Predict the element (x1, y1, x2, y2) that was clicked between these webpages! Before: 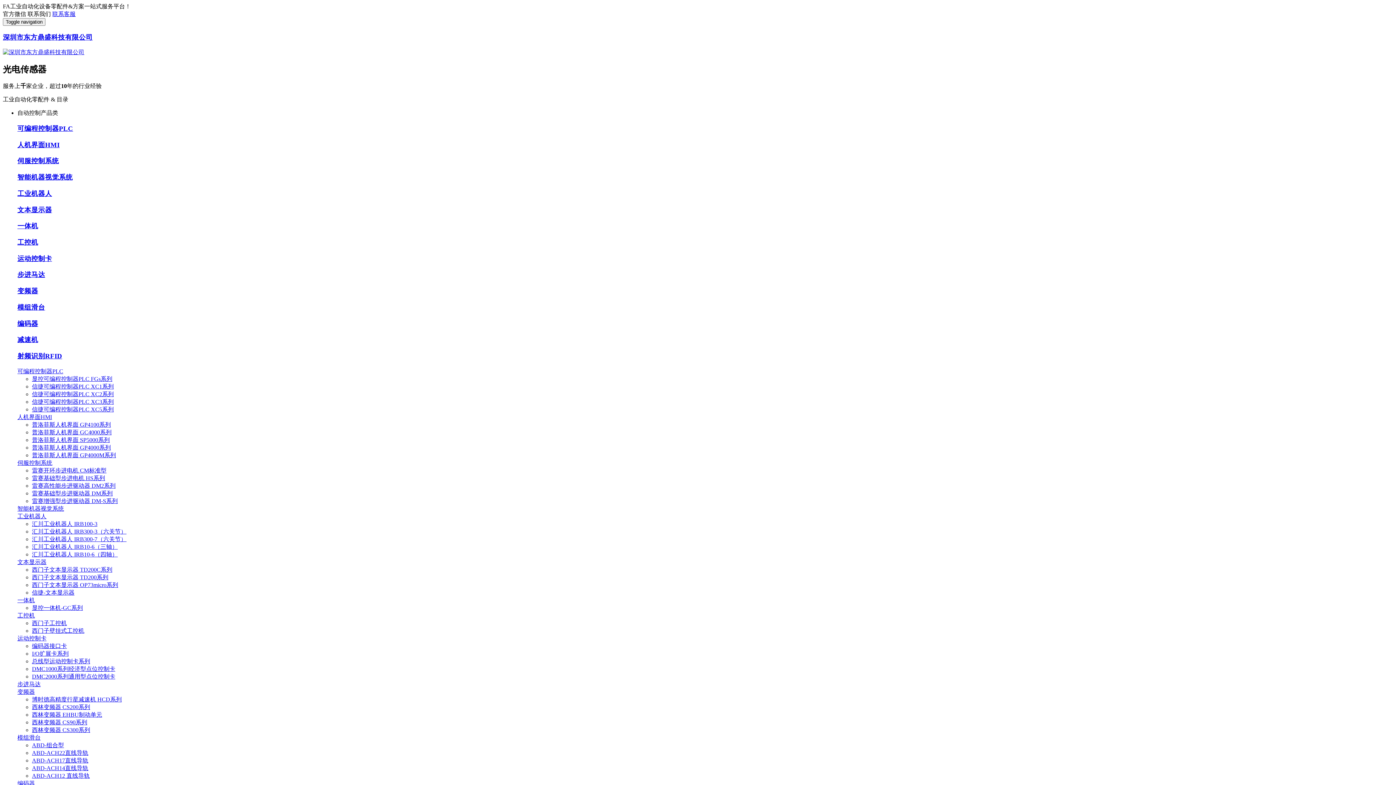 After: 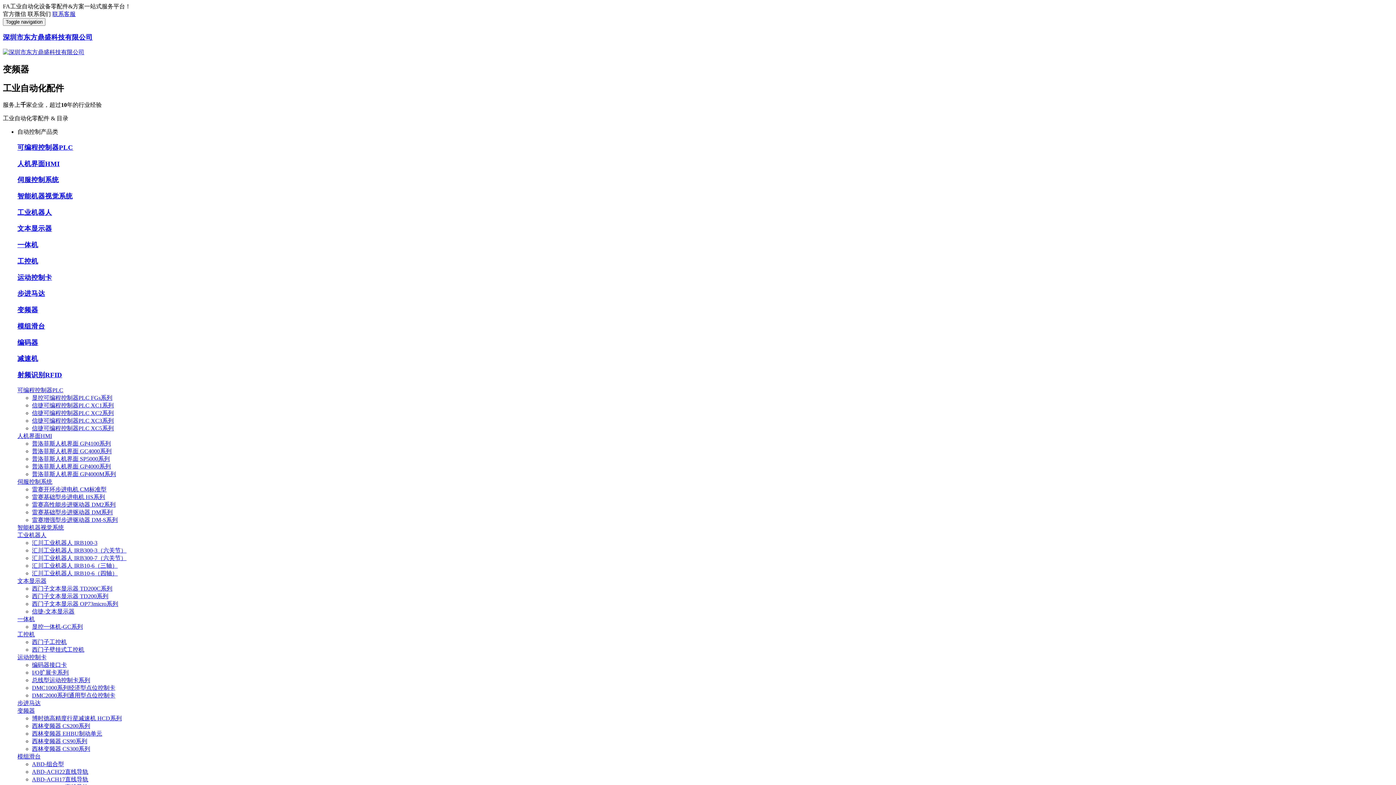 Action: label: 变频器 bbox: (17, 689, 34, 695)